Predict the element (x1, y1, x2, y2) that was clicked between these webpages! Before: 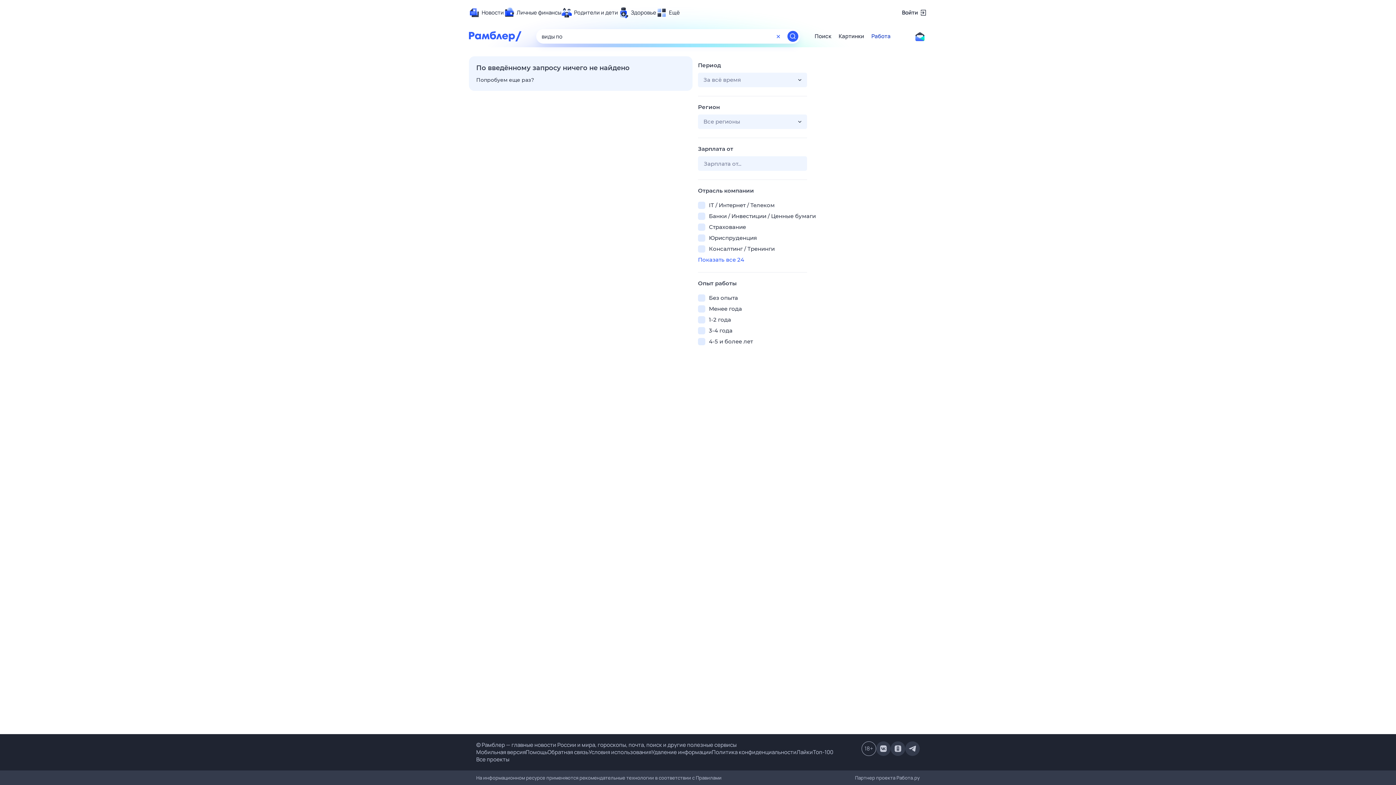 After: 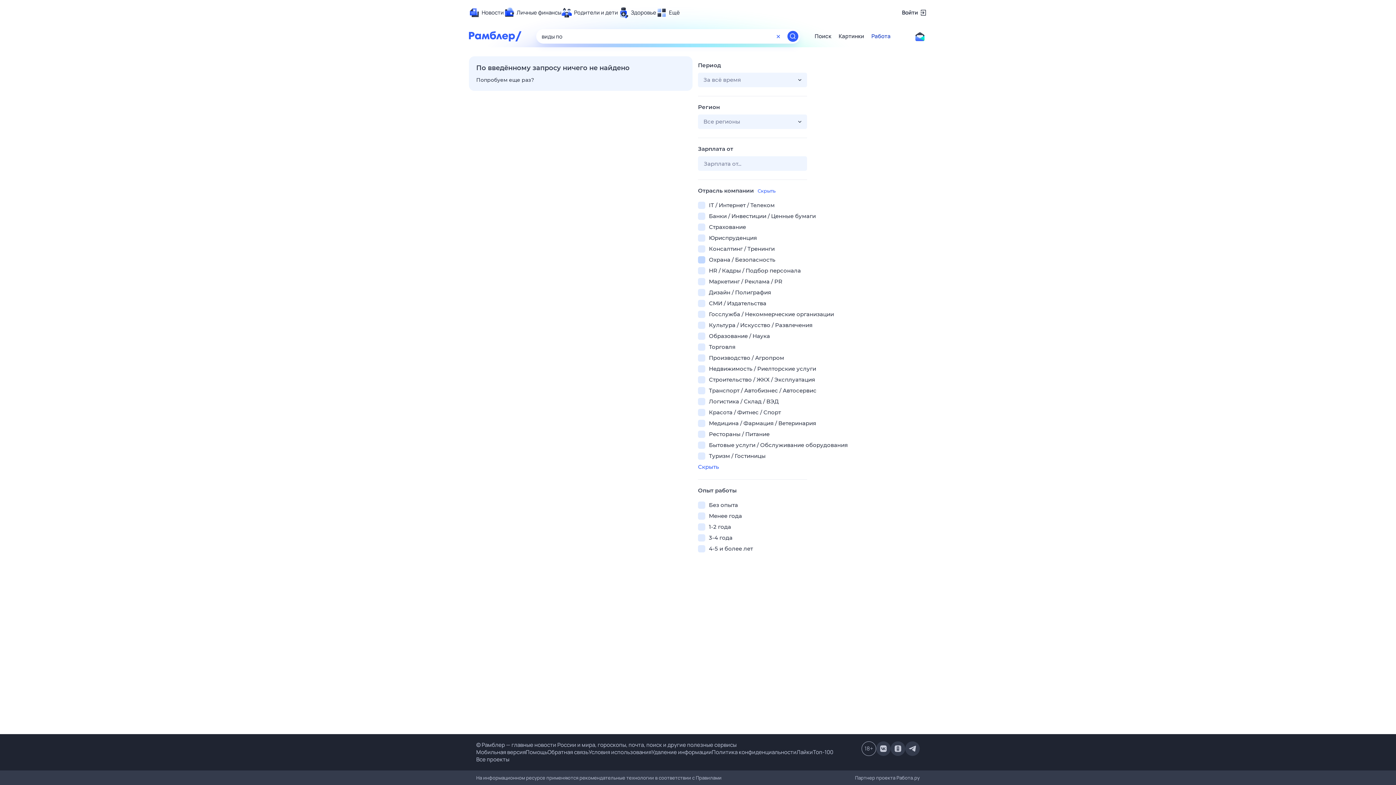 Action: label: Показать все 24 bbox: (698, 256, 807, 263)